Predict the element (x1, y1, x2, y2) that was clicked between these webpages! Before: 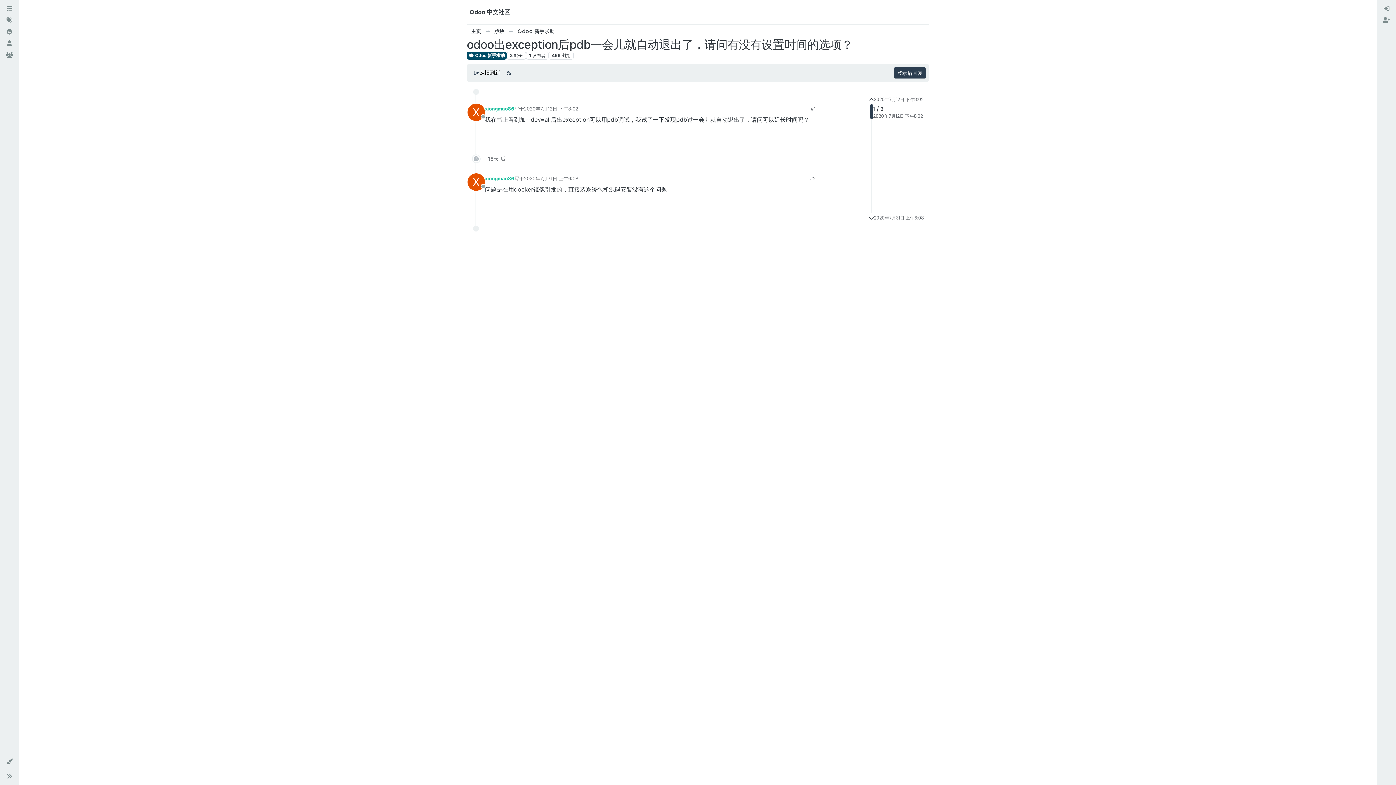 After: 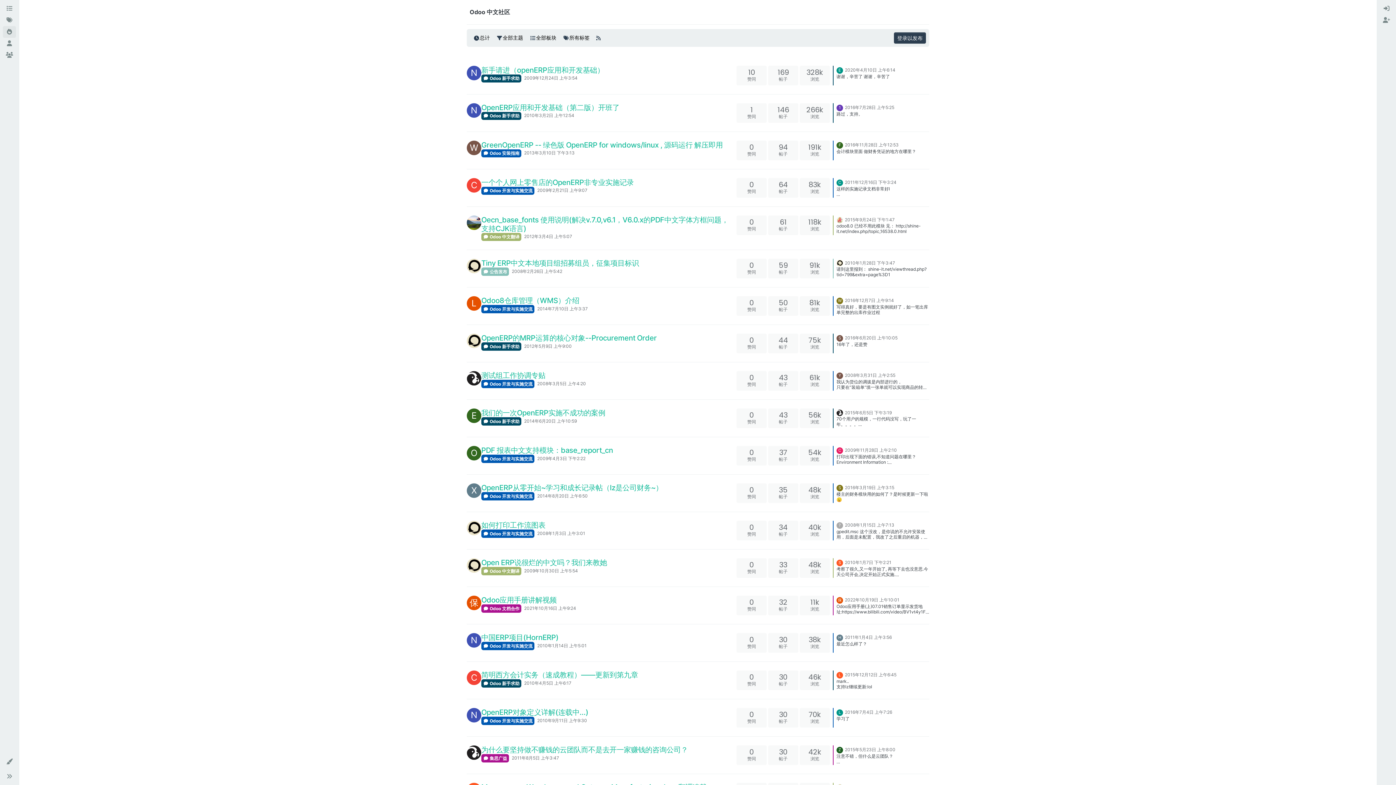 Action: bbox: (2, 26, 16, 37) label: 热门